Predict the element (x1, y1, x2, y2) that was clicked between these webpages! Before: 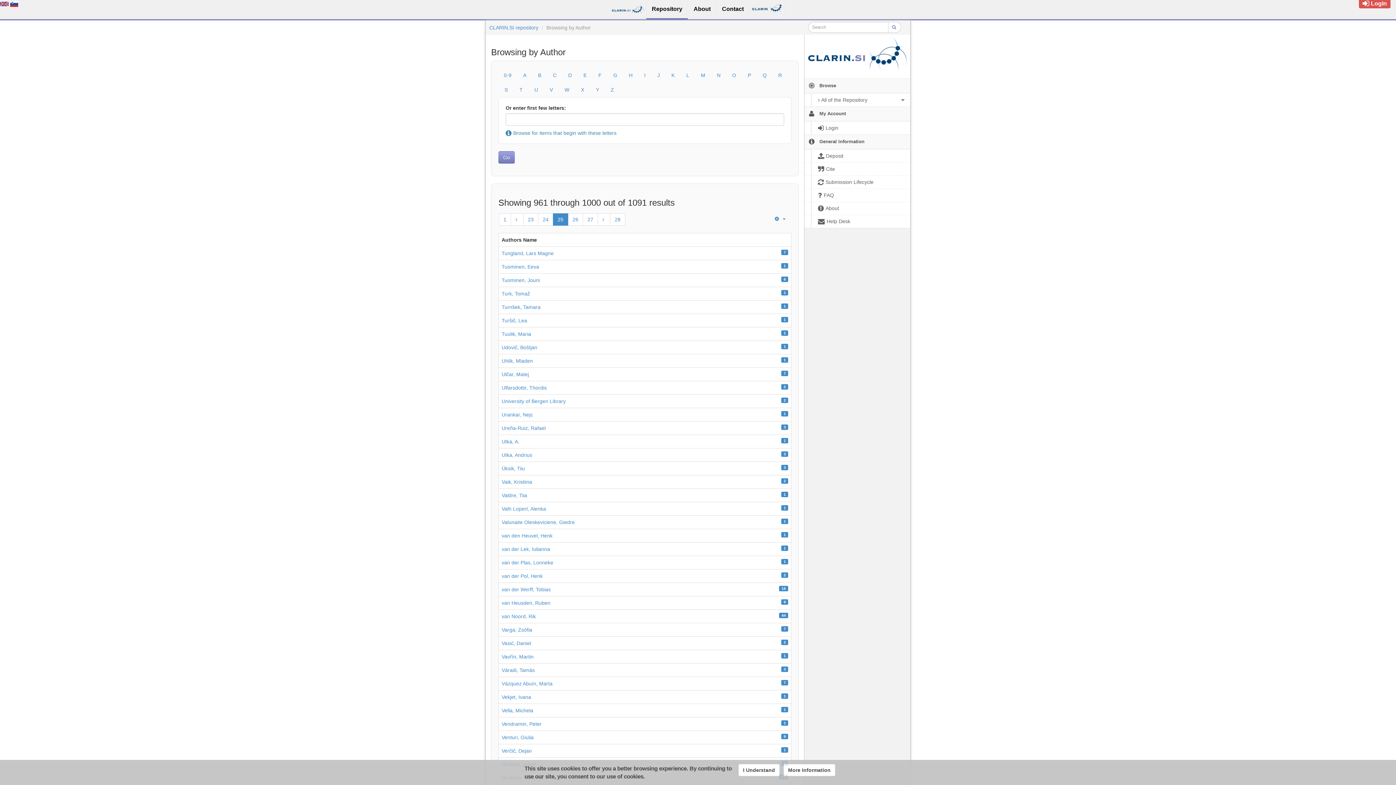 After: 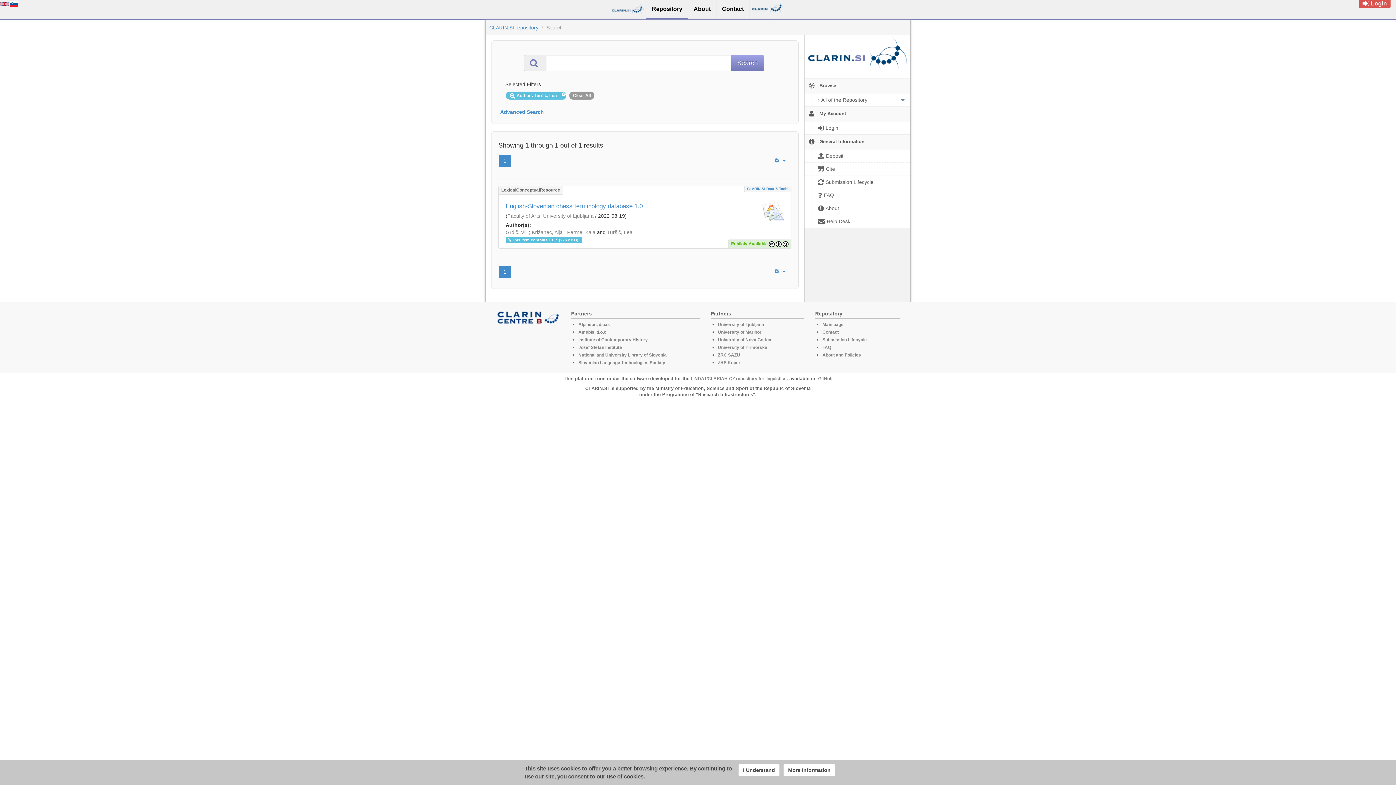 Action: bbox: (501, 317, 527, 323) label: Turšič, Lea